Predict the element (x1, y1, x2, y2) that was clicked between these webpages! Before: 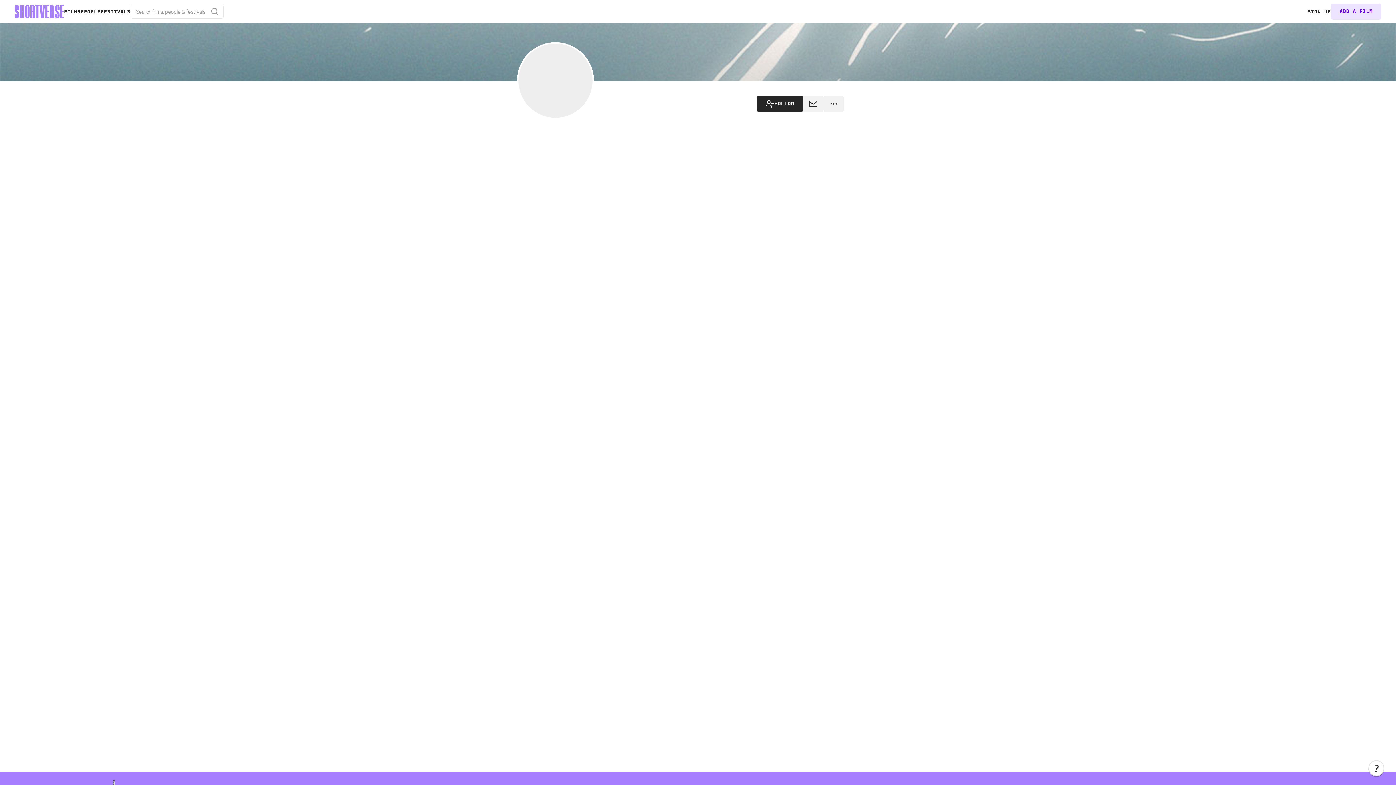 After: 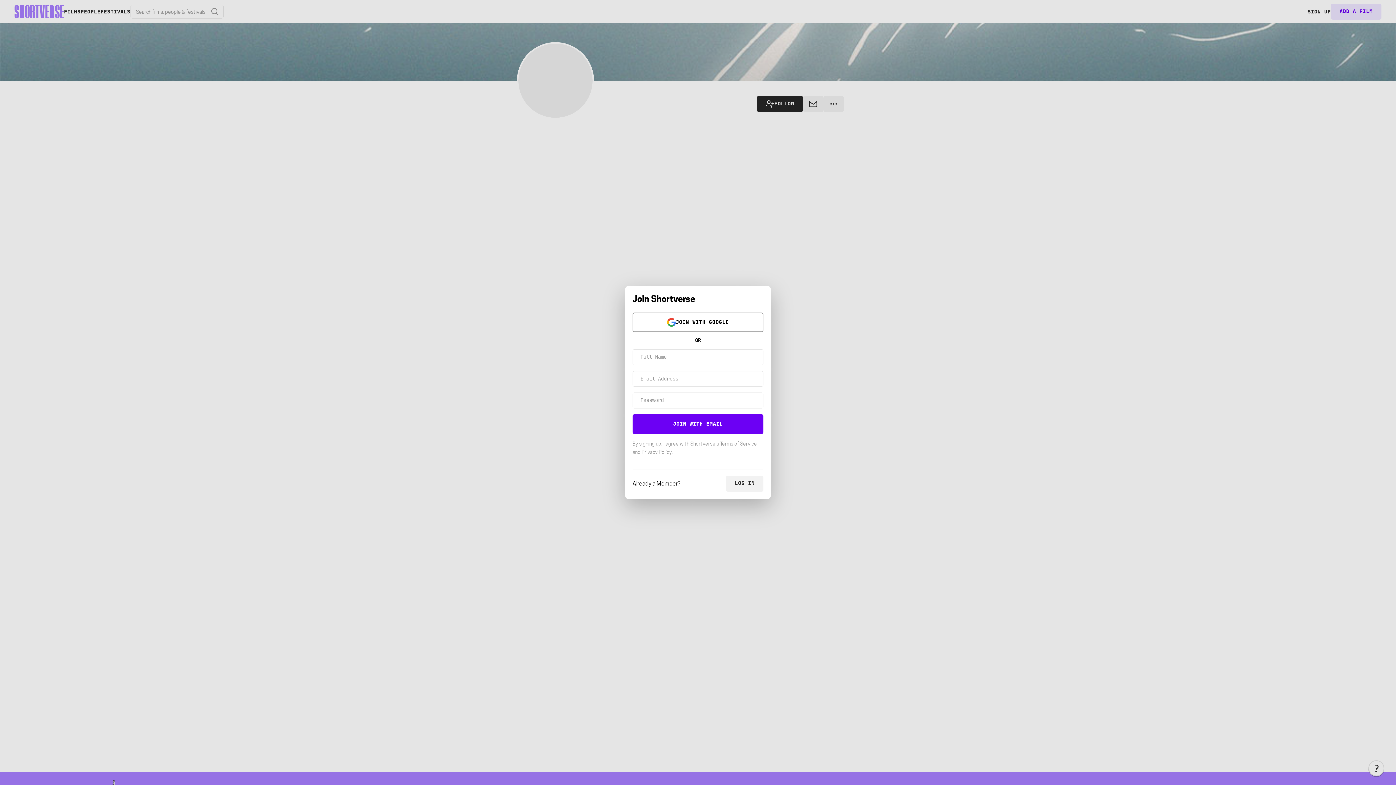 Action: bbox: (1307, 8, 1331, 14) label: SIGN UP